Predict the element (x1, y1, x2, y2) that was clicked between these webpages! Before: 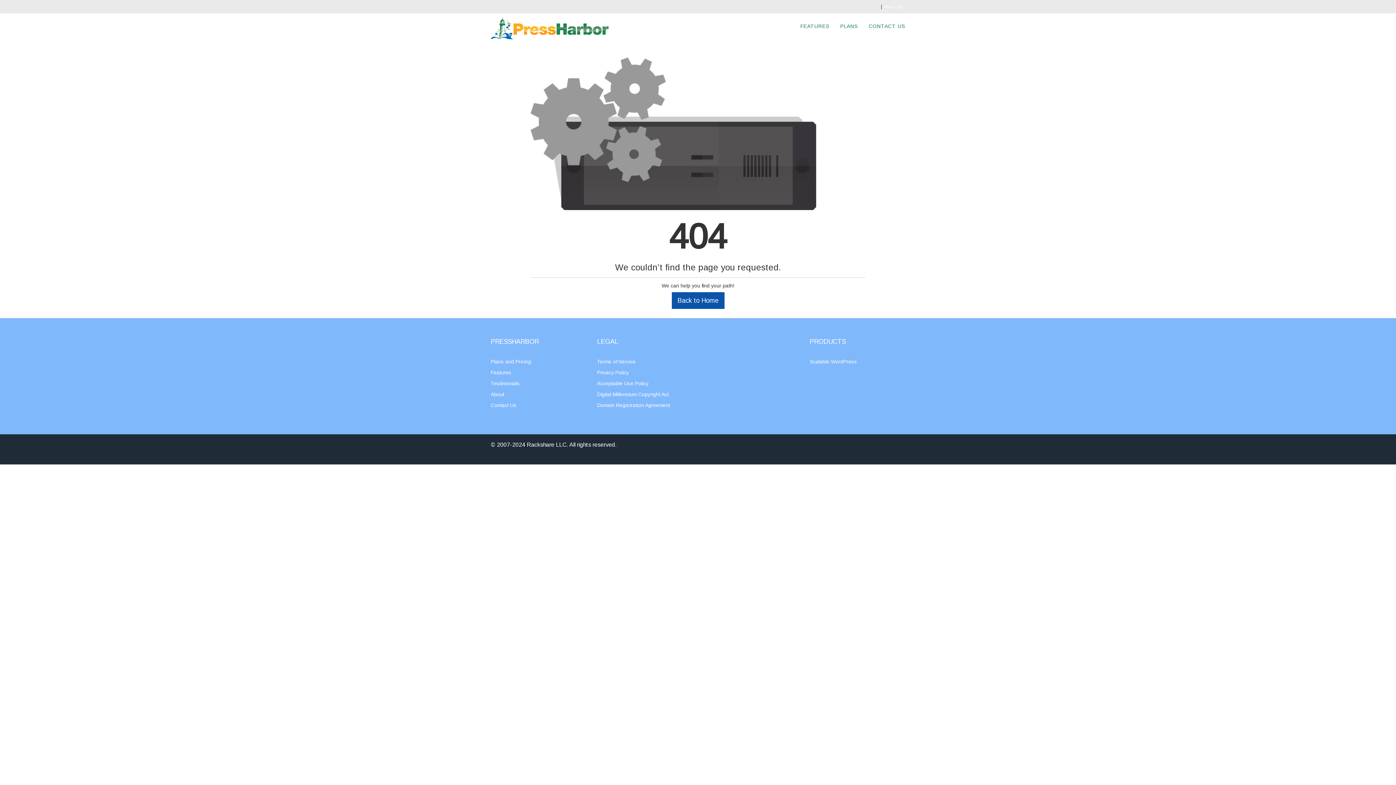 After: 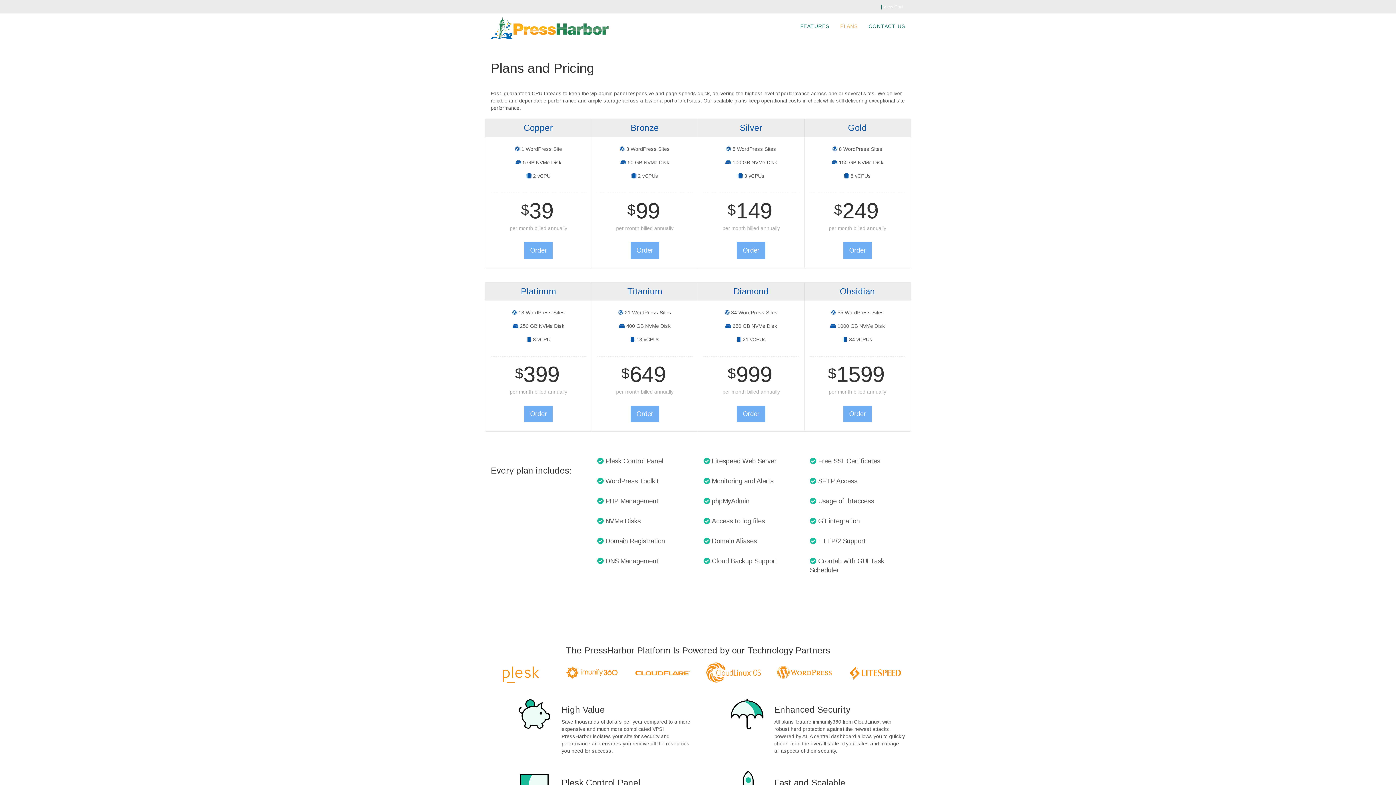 Action: label: Scalable WordPress bbox: (810, 359, 857, 364)